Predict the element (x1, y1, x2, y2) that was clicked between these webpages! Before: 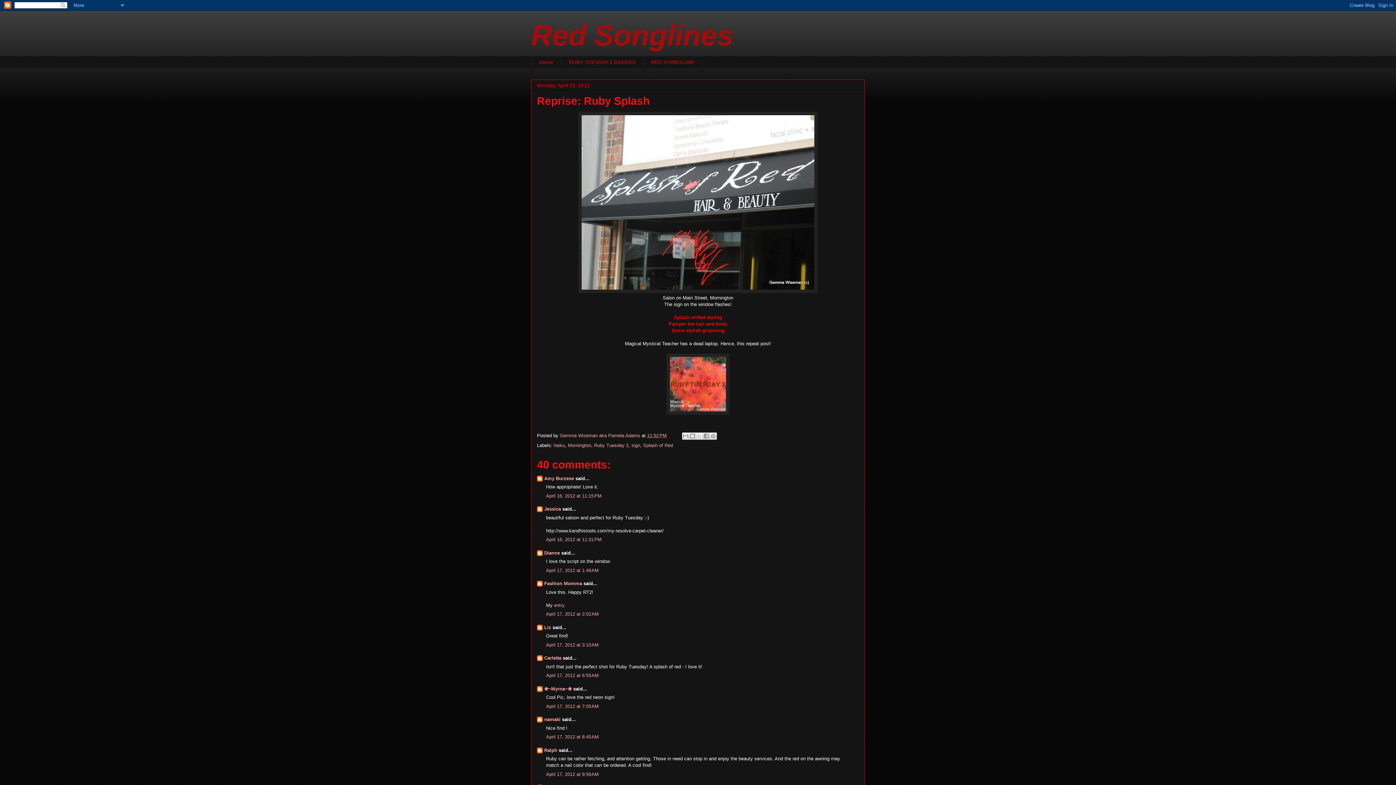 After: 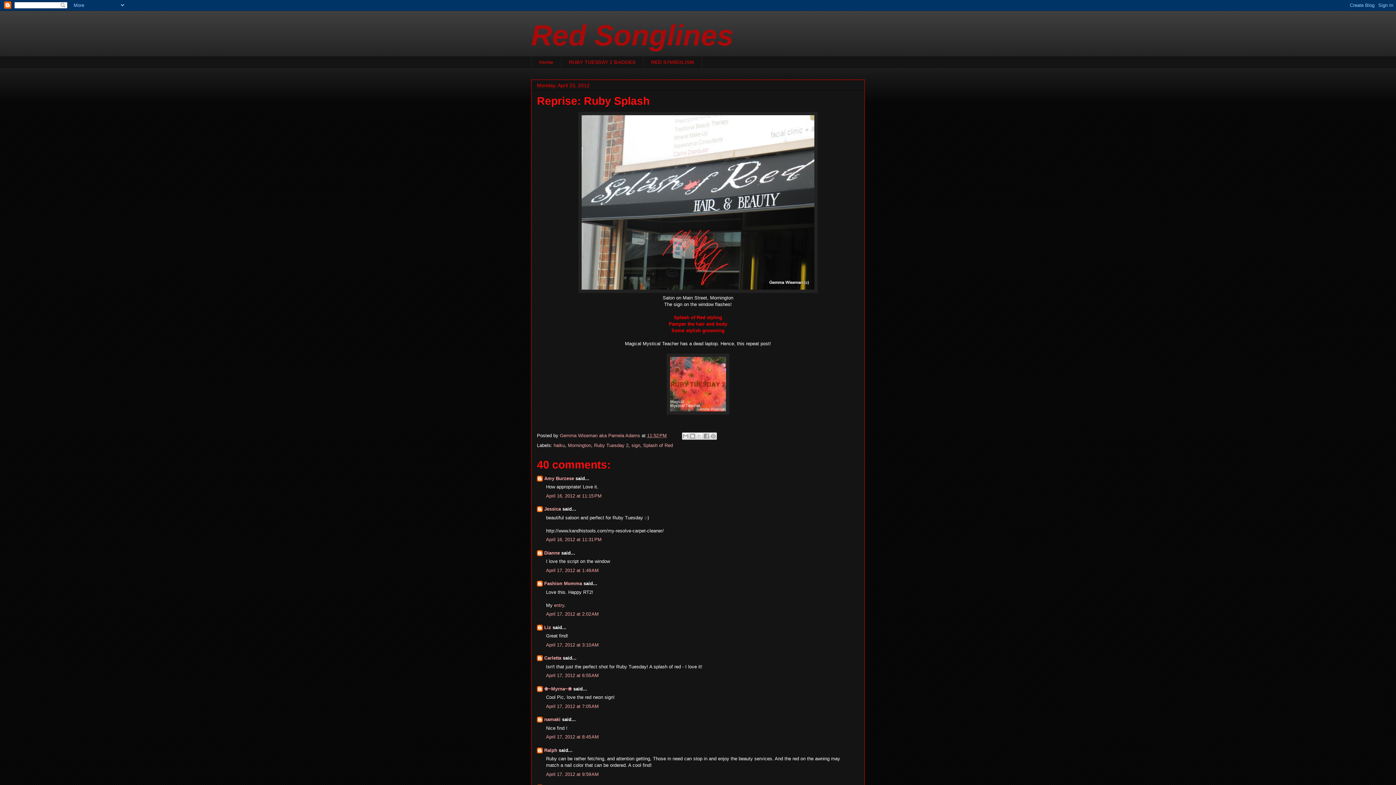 Action: bbox: (647, 433, 666, 438) label: 11:52 PM